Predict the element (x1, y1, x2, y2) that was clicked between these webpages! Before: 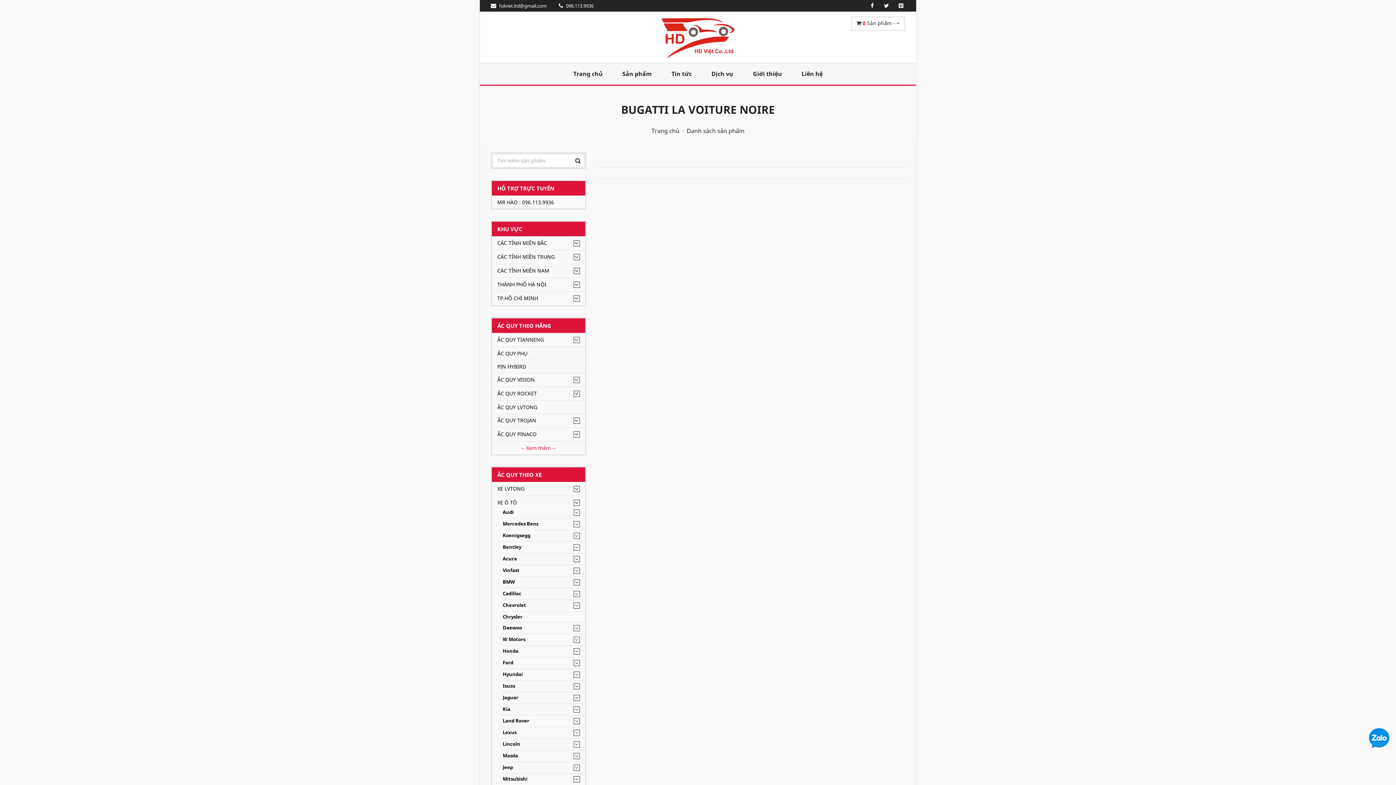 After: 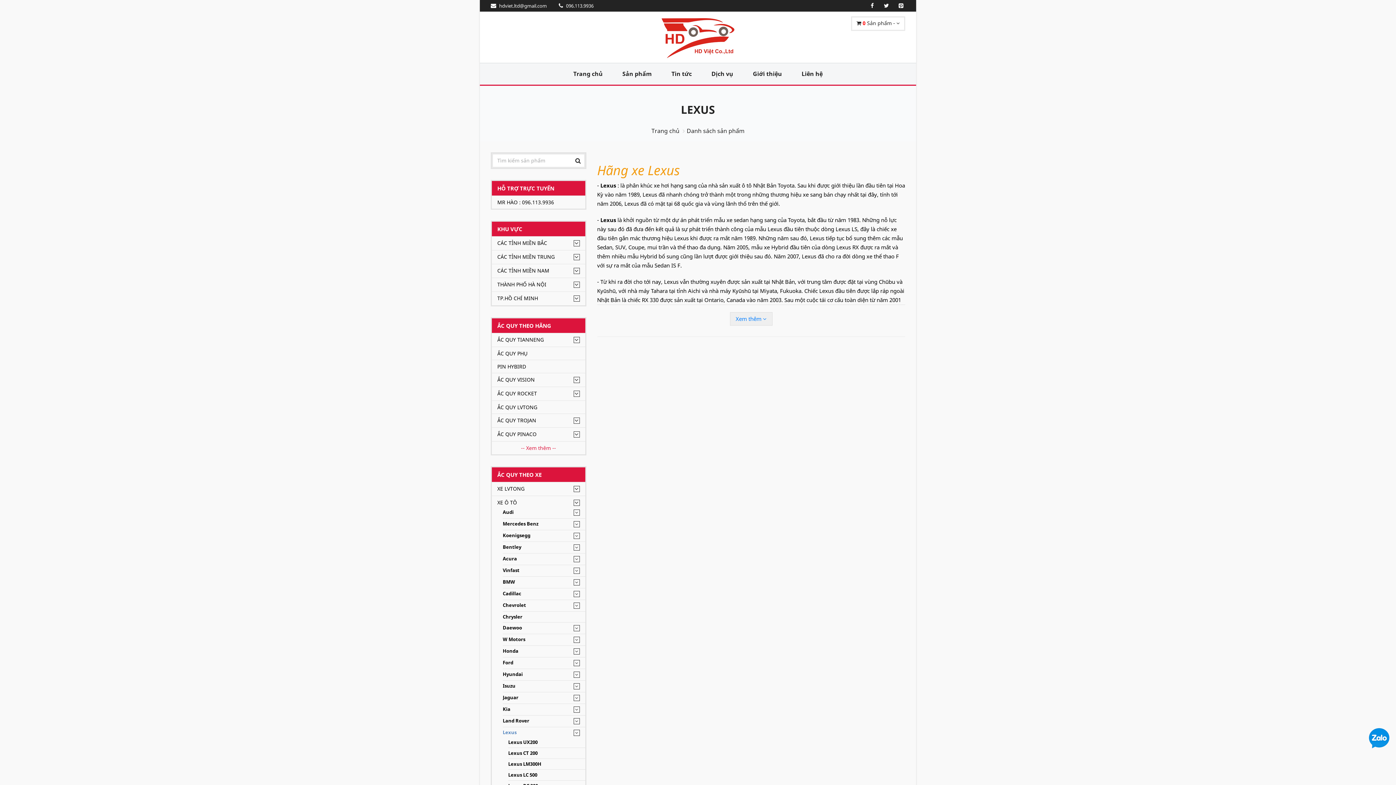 Action: bbox: (502, 730, 579, 735) label: Lexus